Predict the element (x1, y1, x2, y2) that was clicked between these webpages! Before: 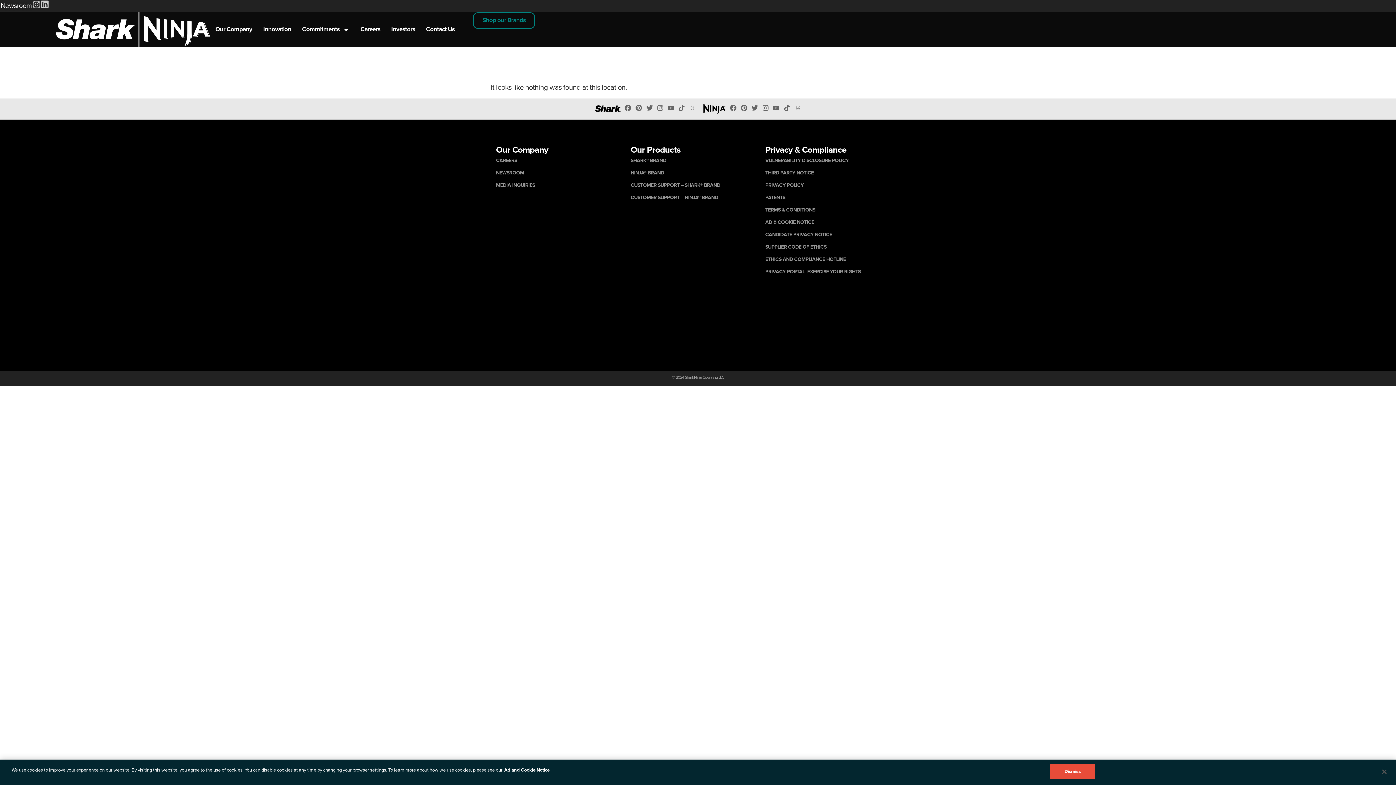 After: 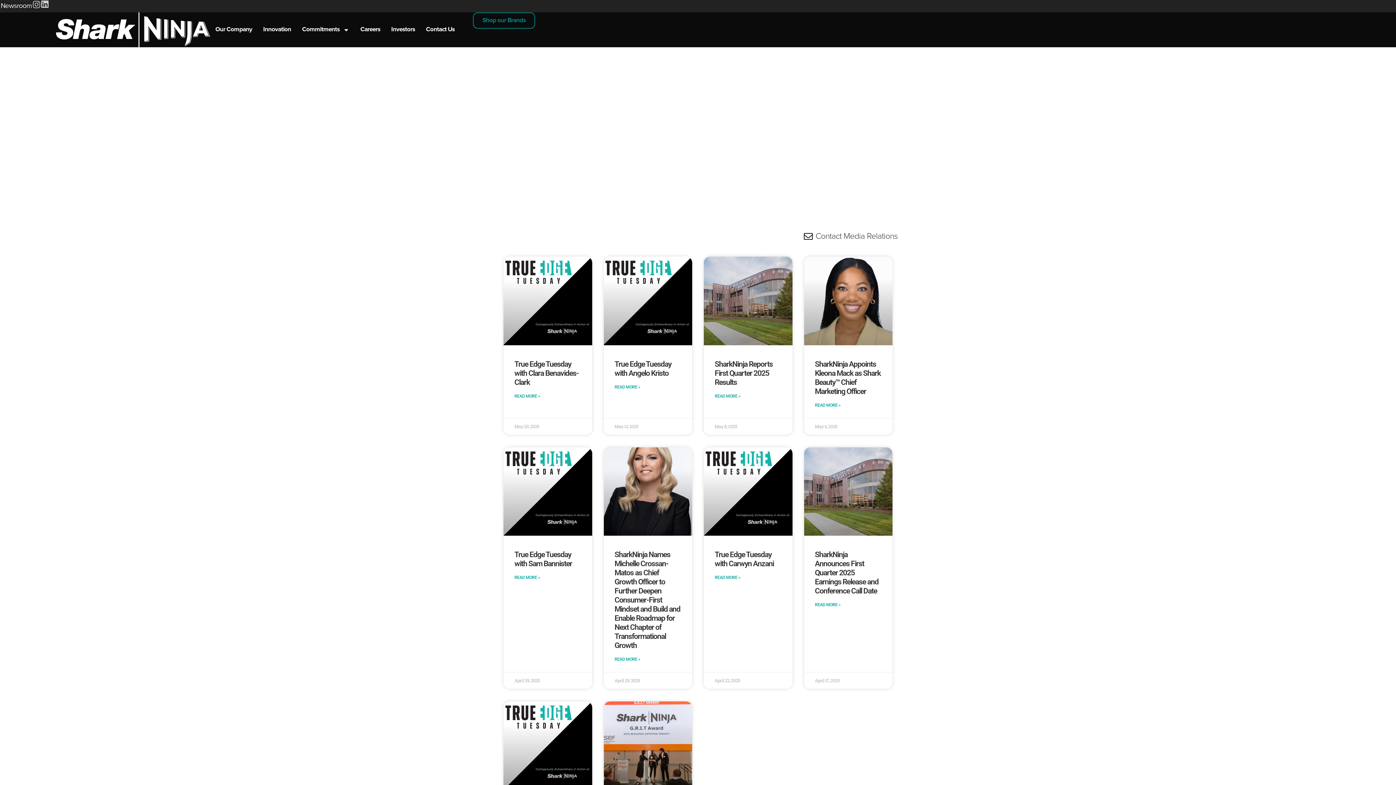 Action: label: Newsroom bbox: (-8, -1, 40, 13)